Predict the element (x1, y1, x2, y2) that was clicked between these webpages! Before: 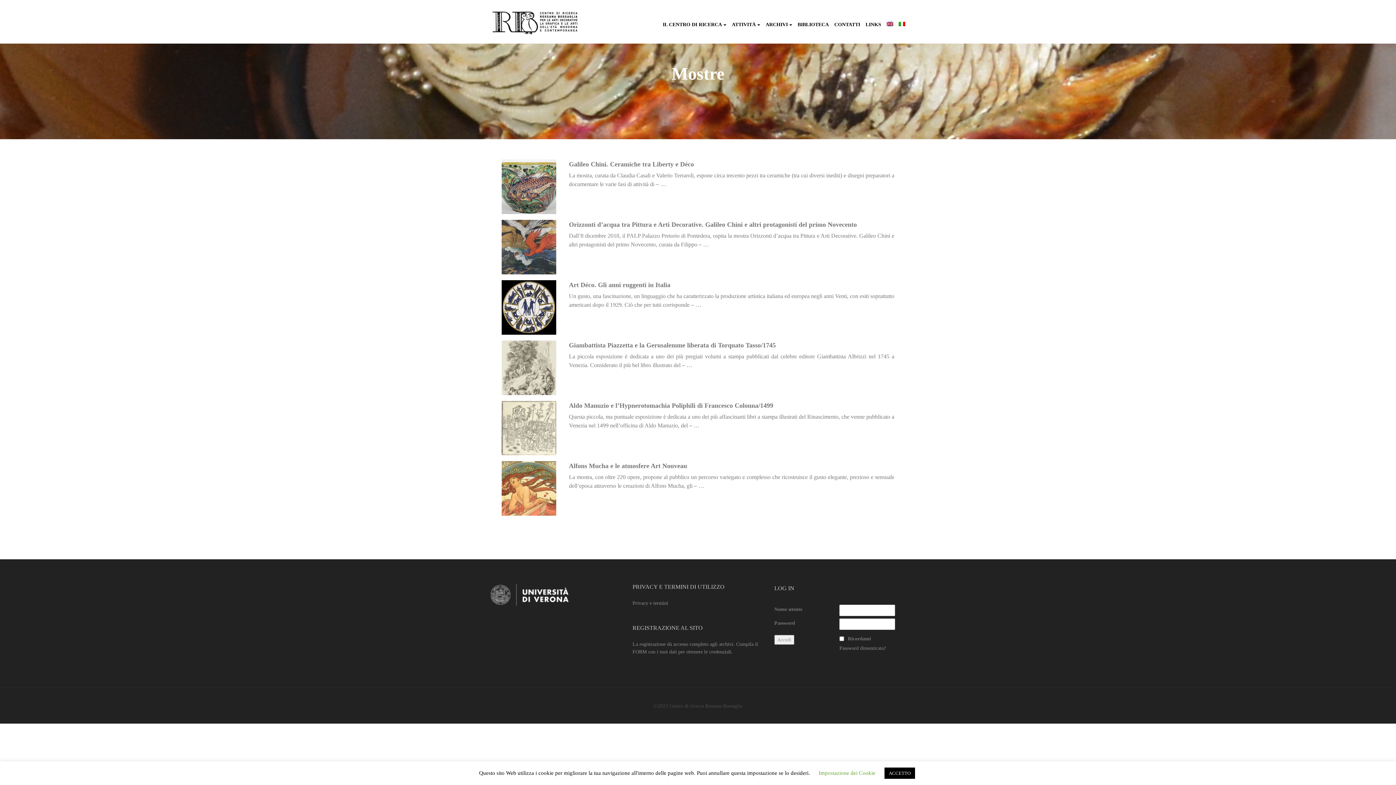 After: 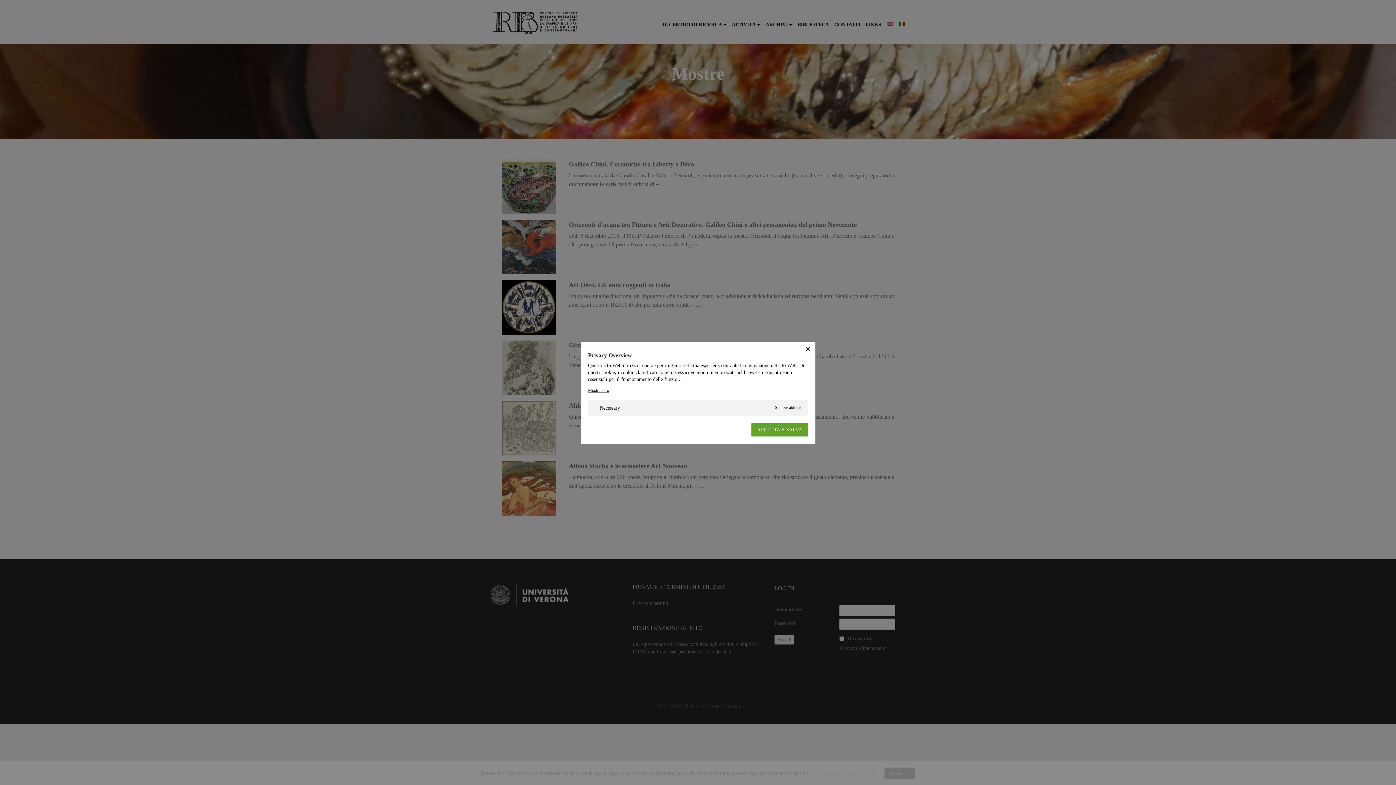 Action: bbox: (818, 770, 875, 776) label: Impostazione dei Cookie